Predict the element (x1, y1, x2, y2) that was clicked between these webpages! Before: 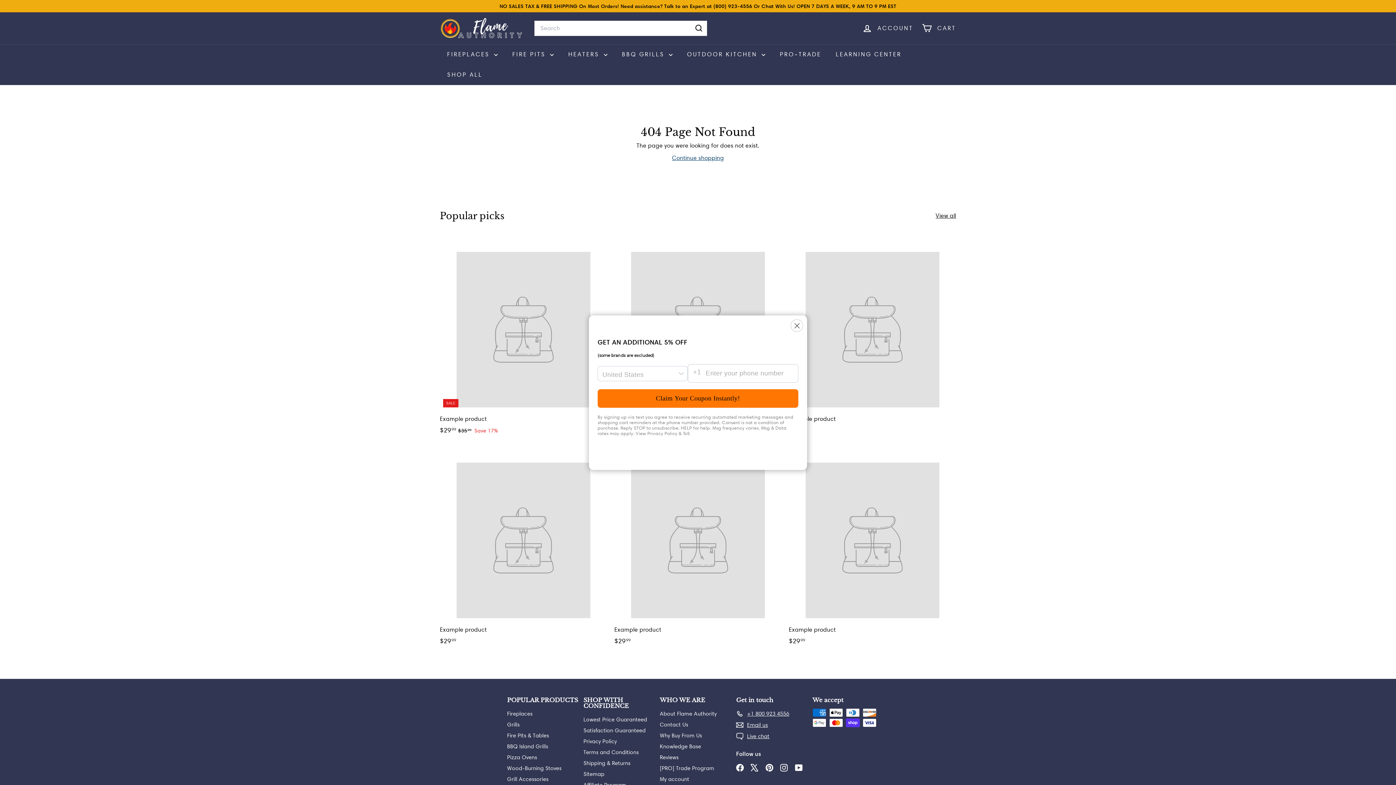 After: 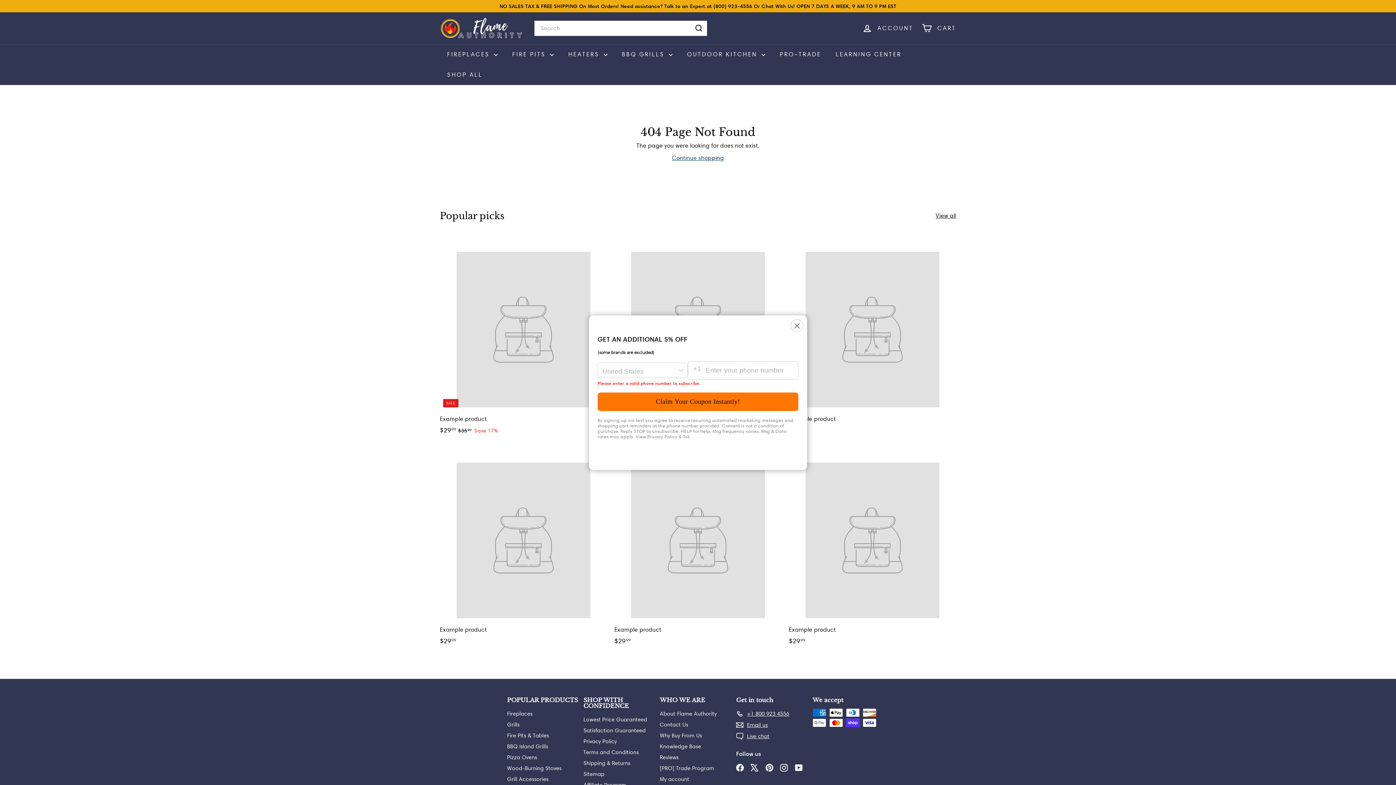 Action: label: Claim Your Coupon Instantly! bbox: (597, 389, 798, 408)